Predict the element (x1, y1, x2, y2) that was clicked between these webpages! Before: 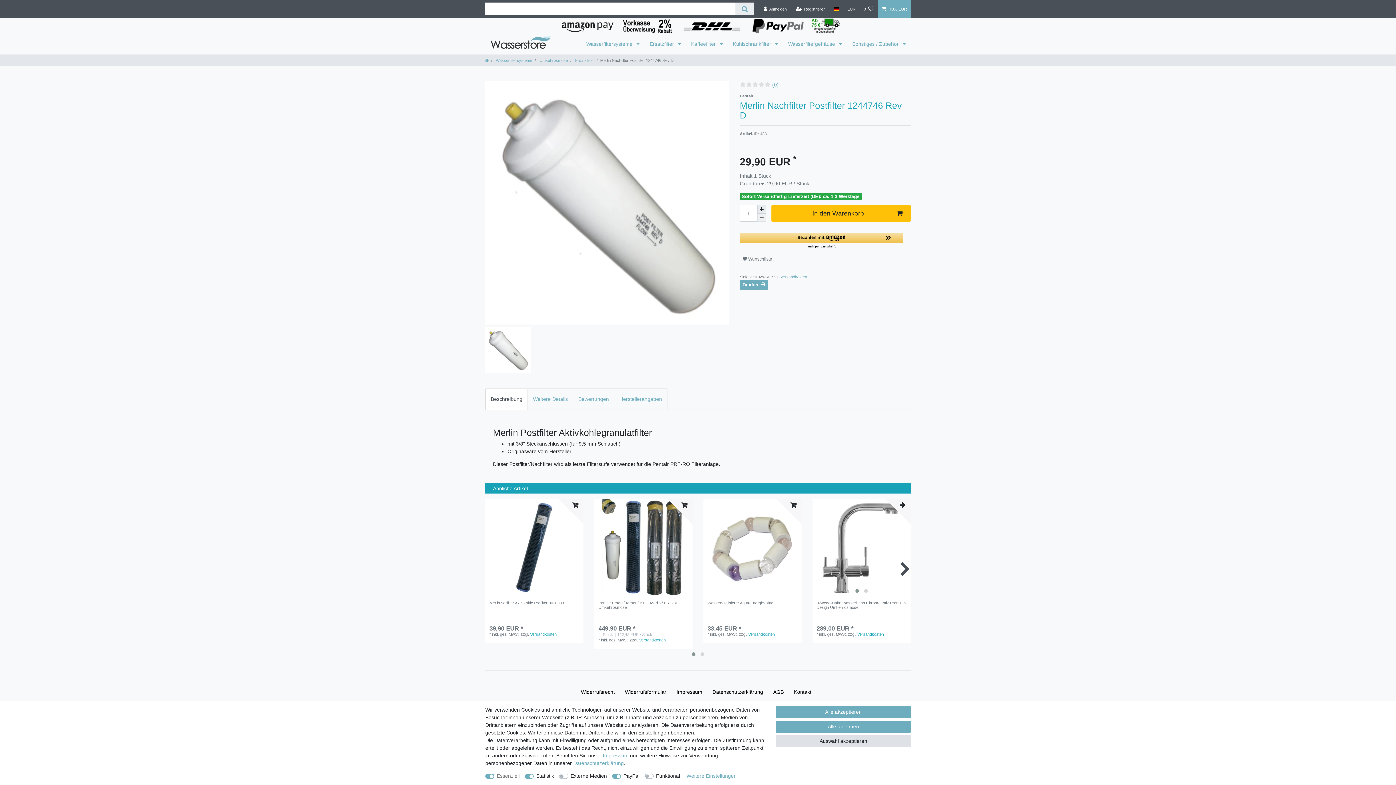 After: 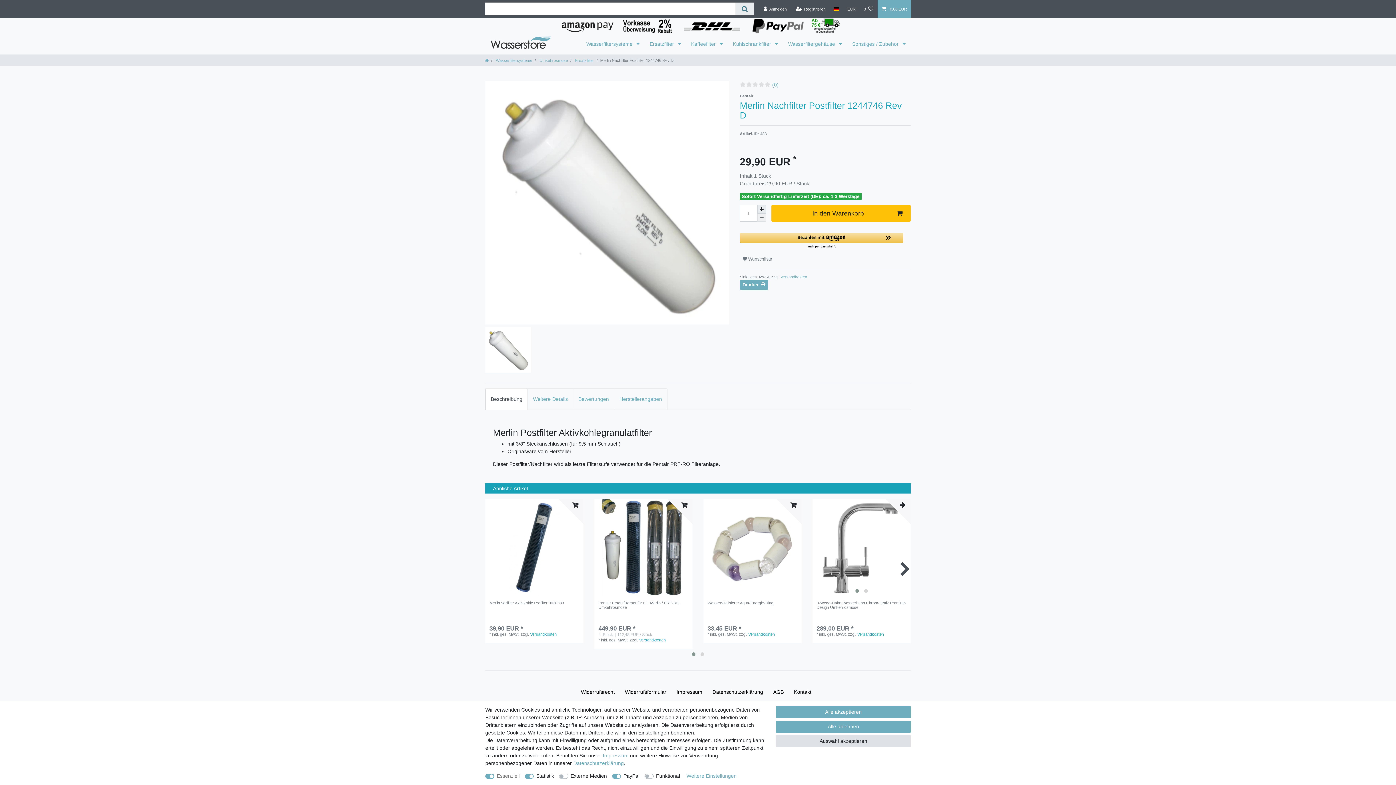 Action: label: Suche bbox: (735, 2, 754, 15)